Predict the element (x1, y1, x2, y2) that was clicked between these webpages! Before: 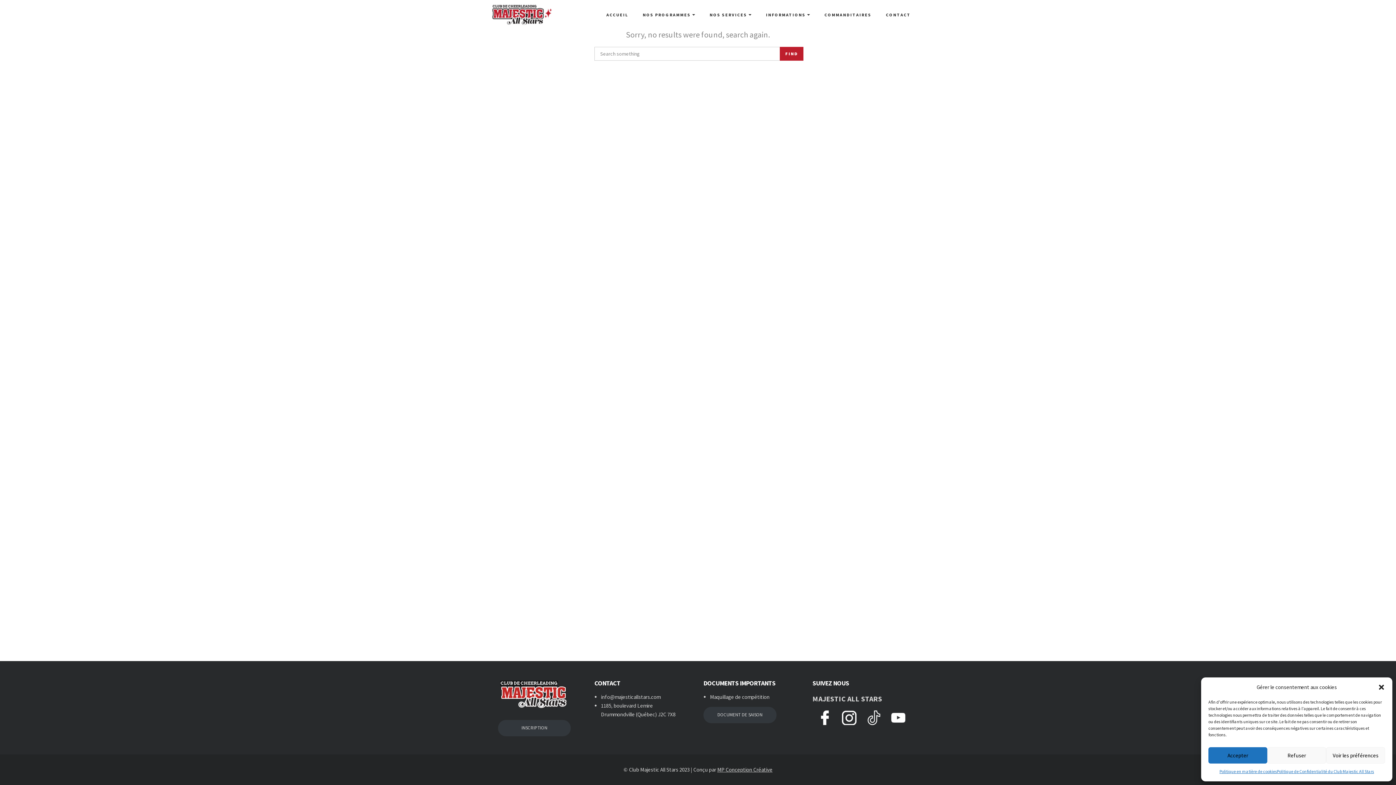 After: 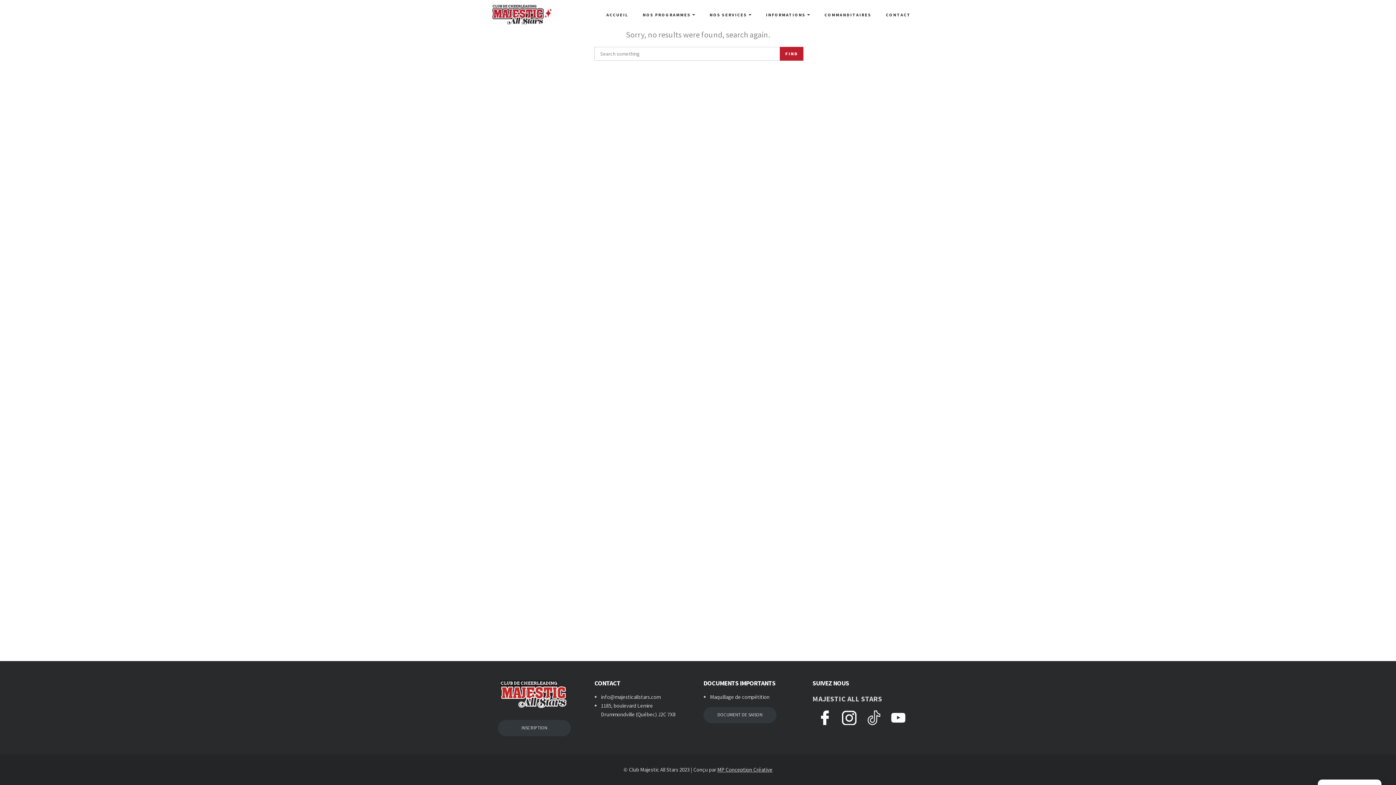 Action: label: Accepter bbox: (1208, 747, 1267, 764)